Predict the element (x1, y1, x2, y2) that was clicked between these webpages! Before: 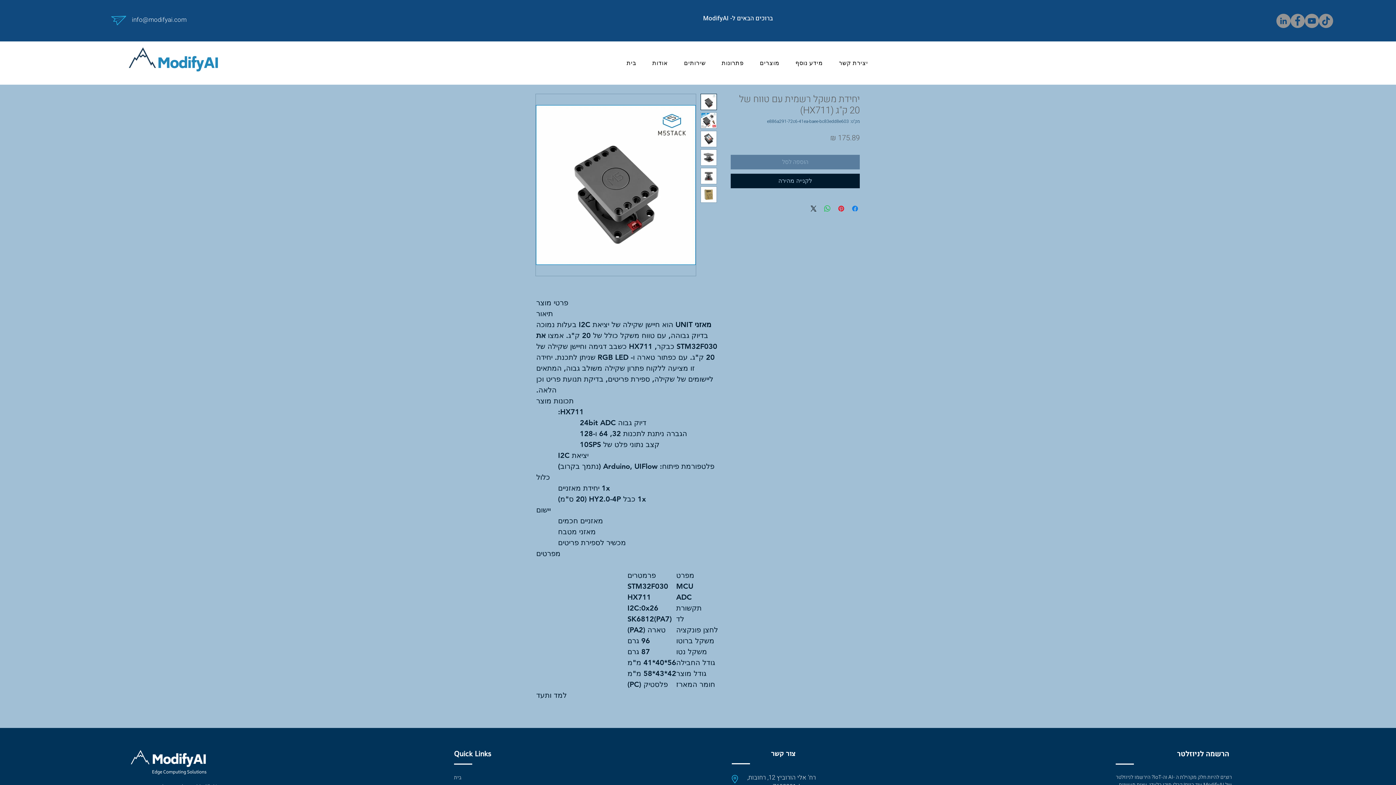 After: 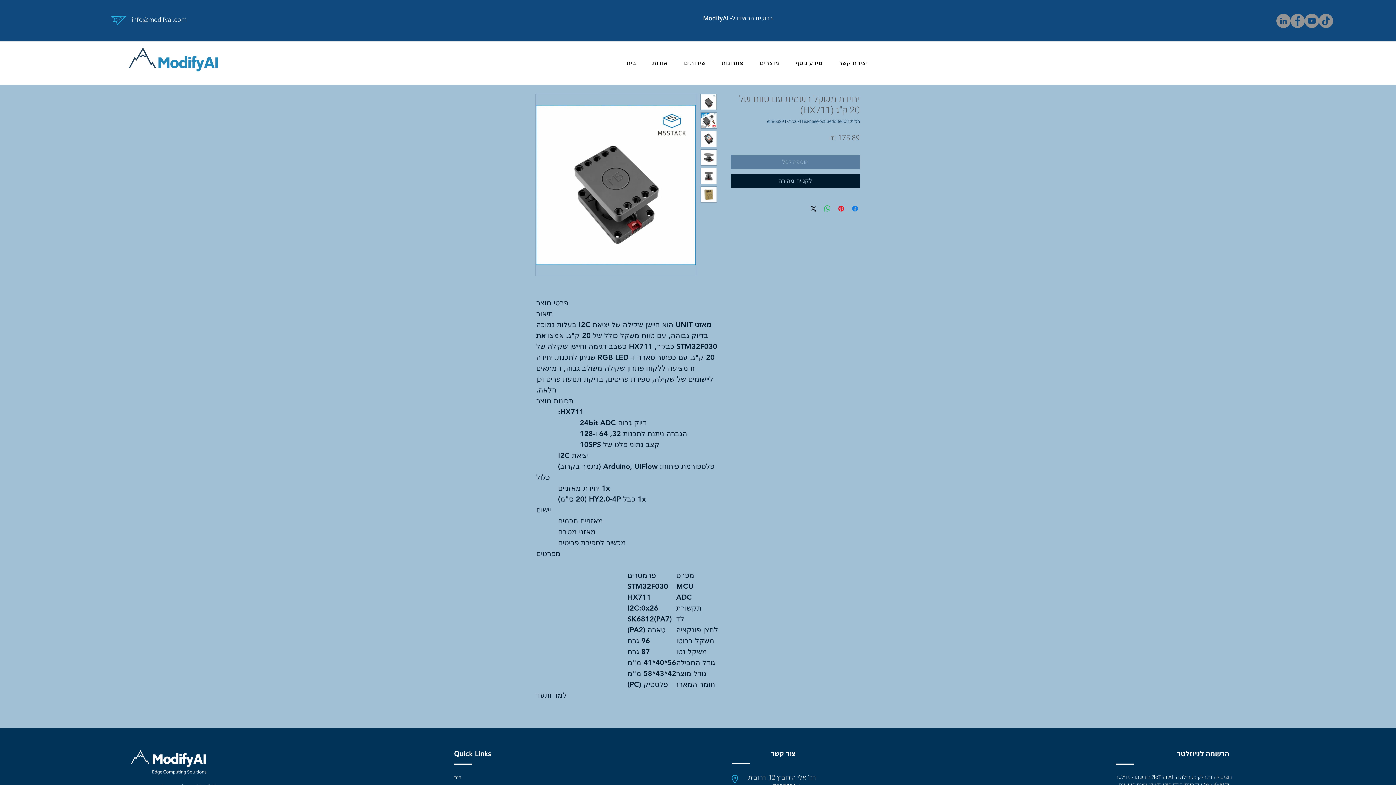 Action: bbox: (1319, 13, 1333, 28) label: TikTok 